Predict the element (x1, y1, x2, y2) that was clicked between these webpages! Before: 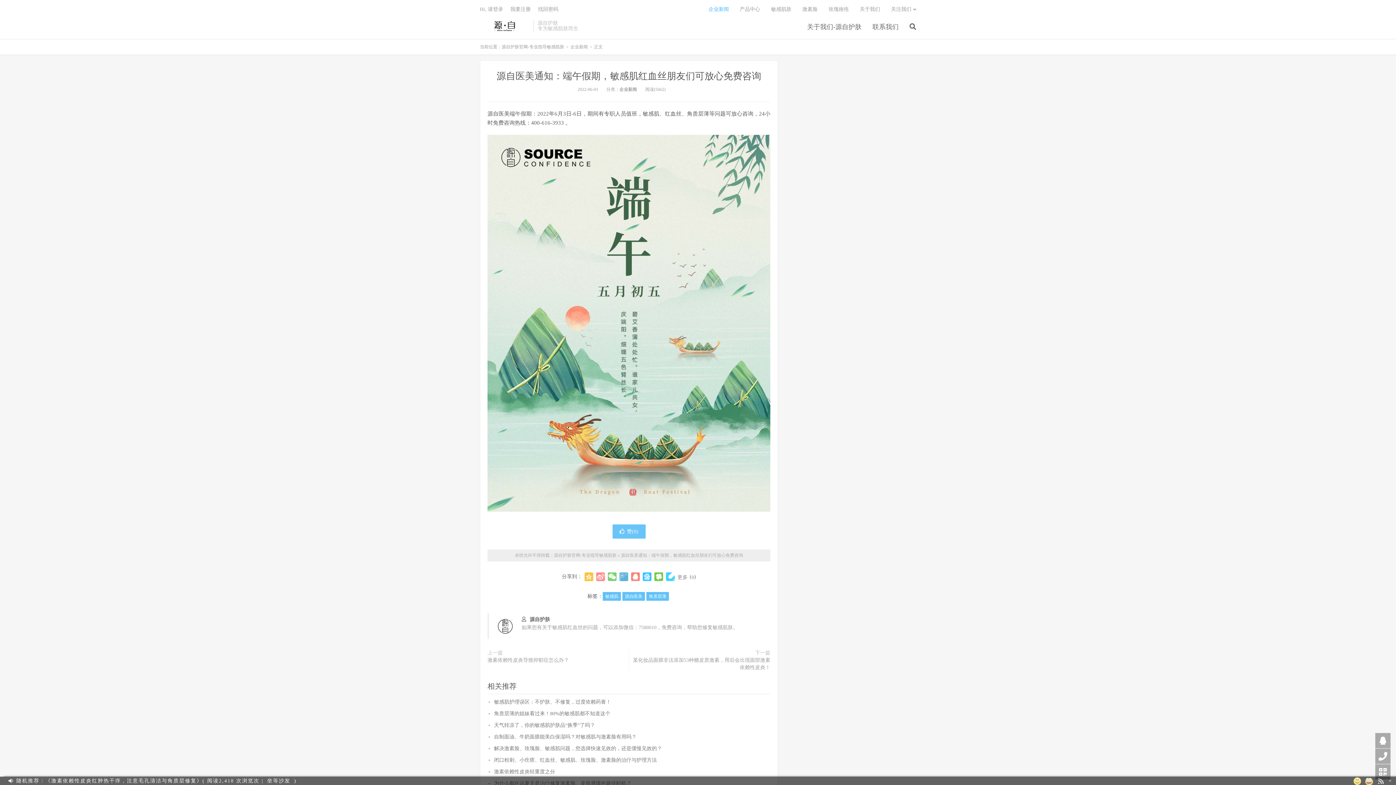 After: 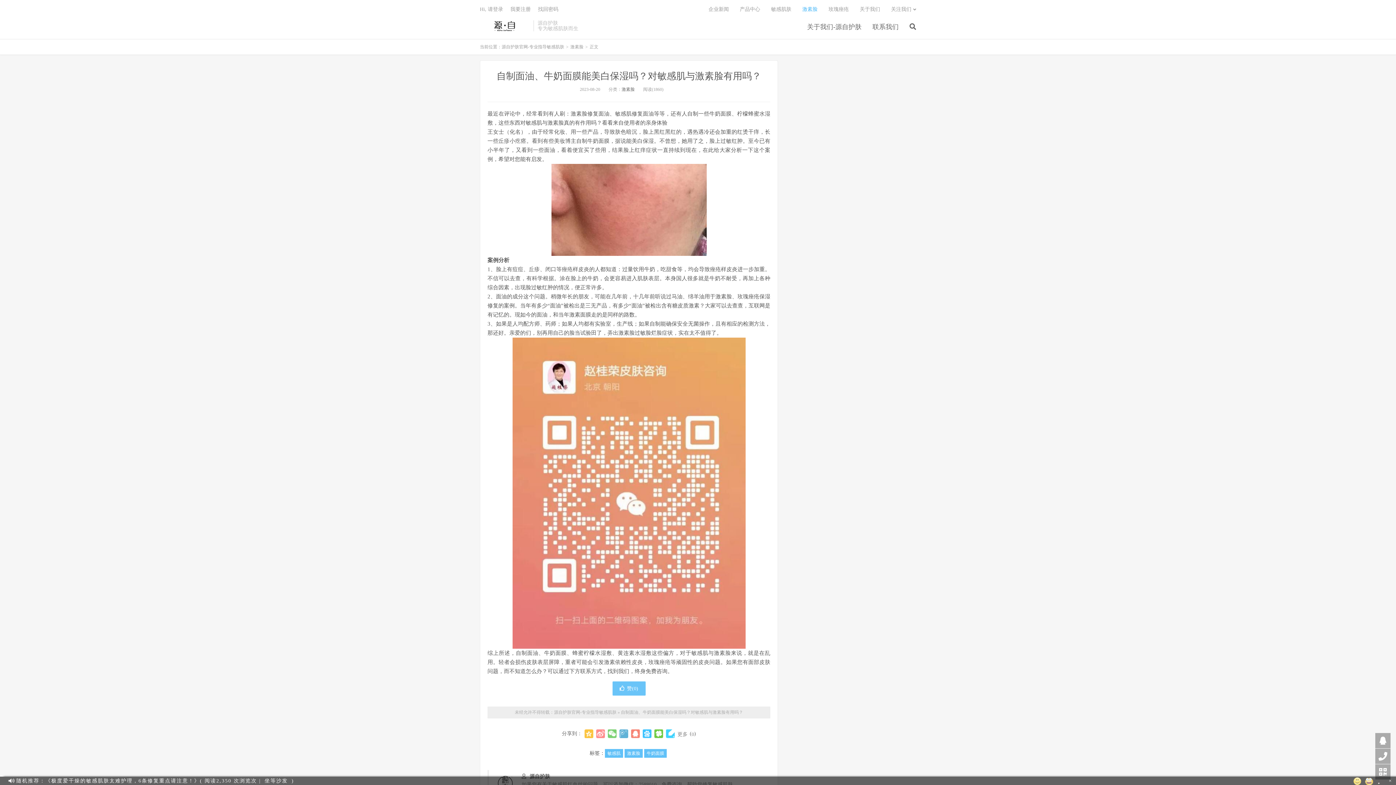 Action: label: 自制面油、牛奶面膜能美白保湿吗？对敏感肌与激素脸有用吗？ bbox: (494, 734, 636, 740)